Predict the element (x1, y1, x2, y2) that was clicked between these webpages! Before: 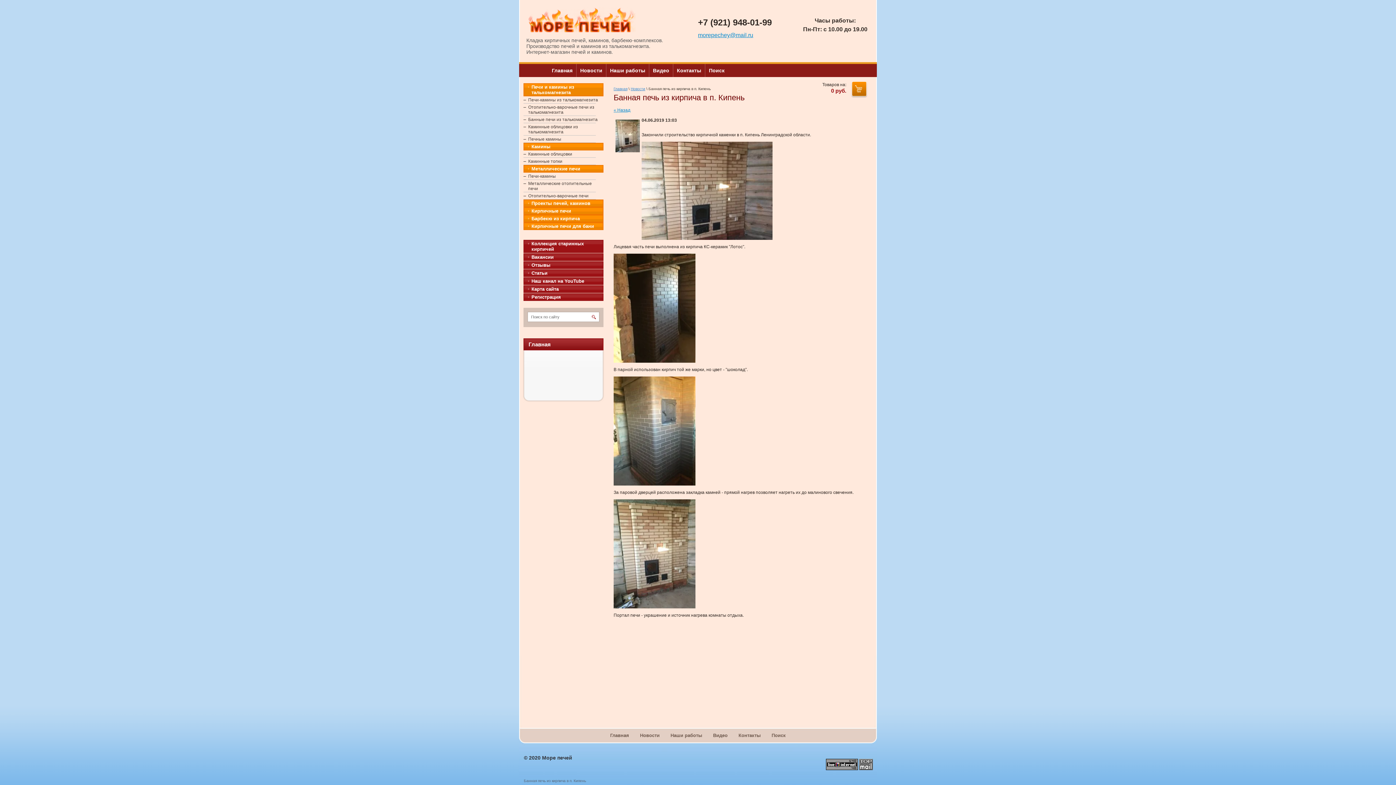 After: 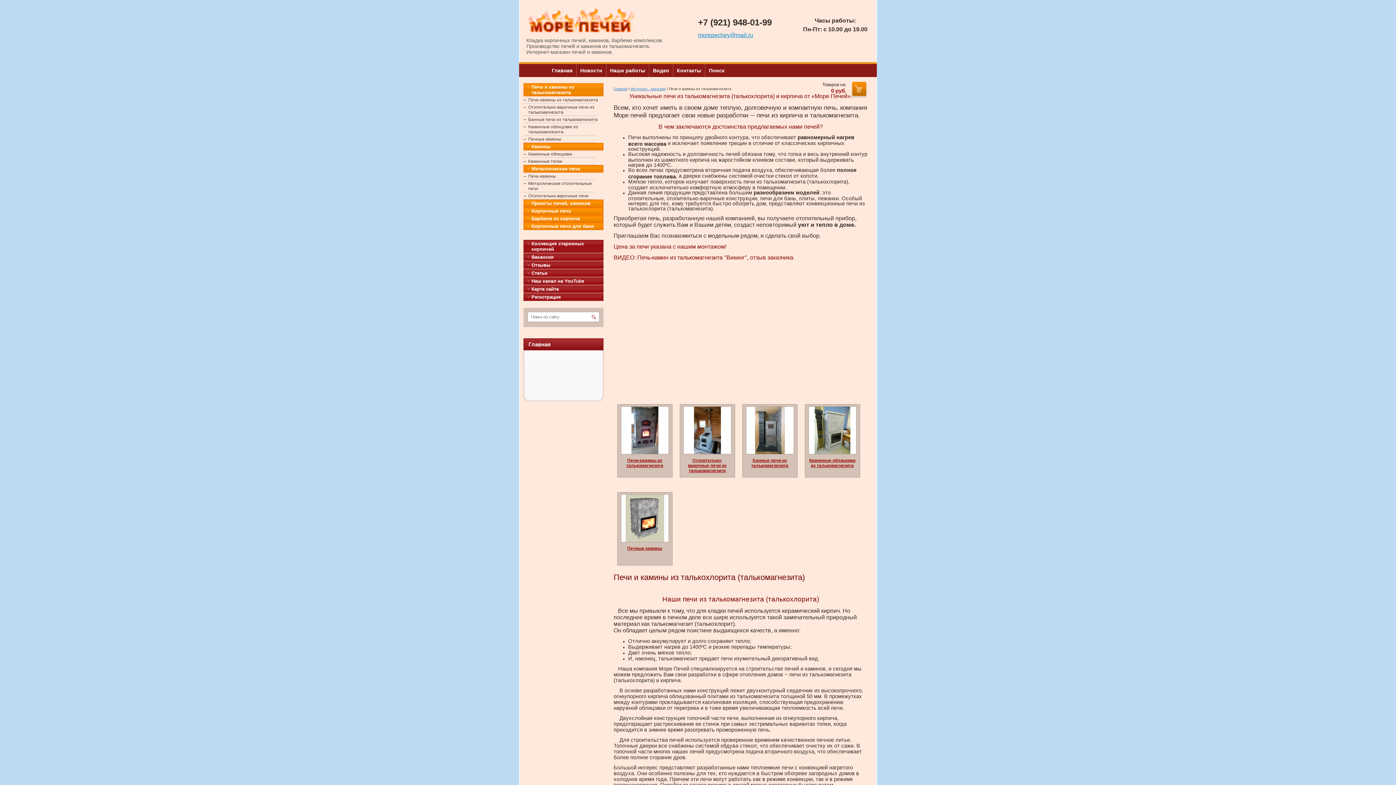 Action: label: Печи и камины из талькомагнезита bbox: (523, 83, 603, 96)